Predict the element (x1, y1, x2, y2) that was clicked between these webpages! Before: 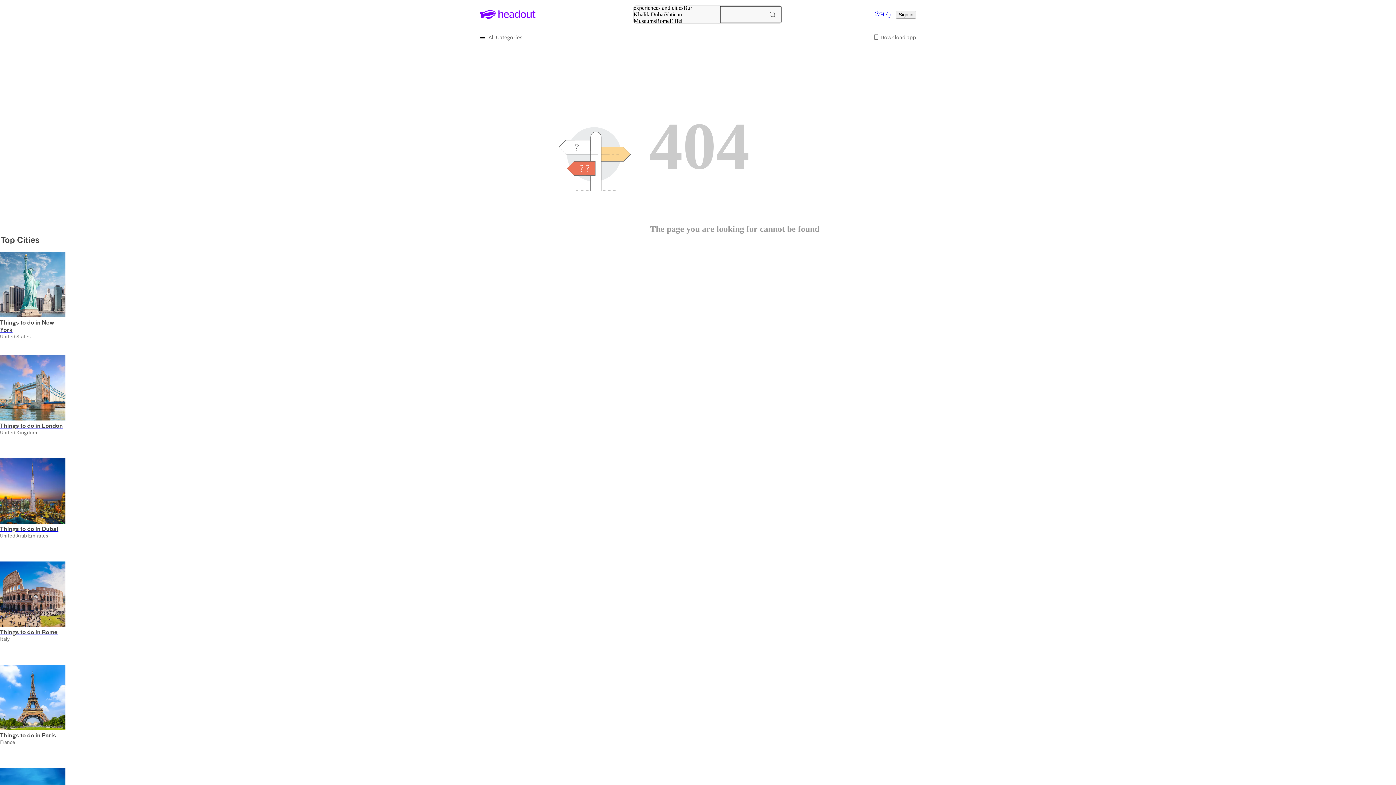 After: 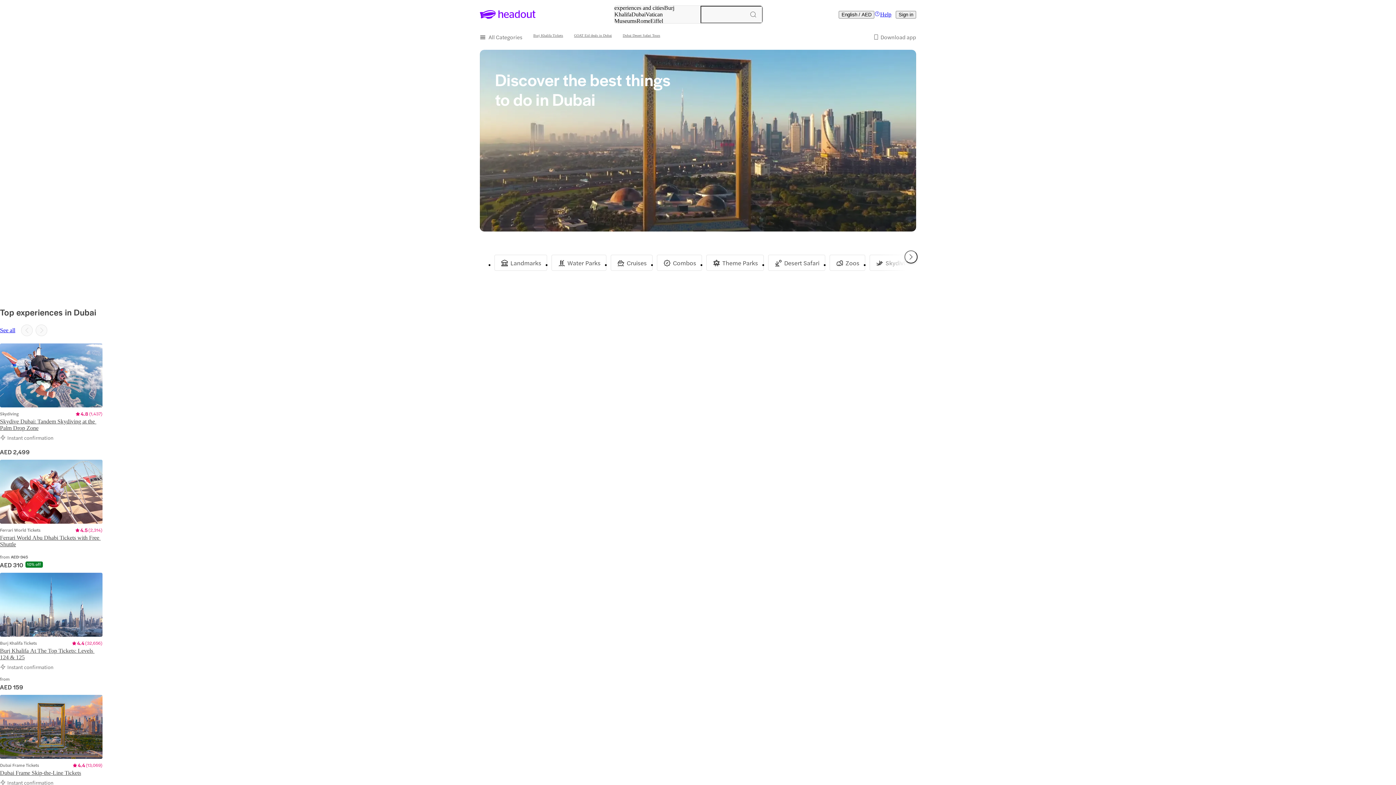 Action: bbox: (0, 525, 65, 532) label: Things to do in Dubai